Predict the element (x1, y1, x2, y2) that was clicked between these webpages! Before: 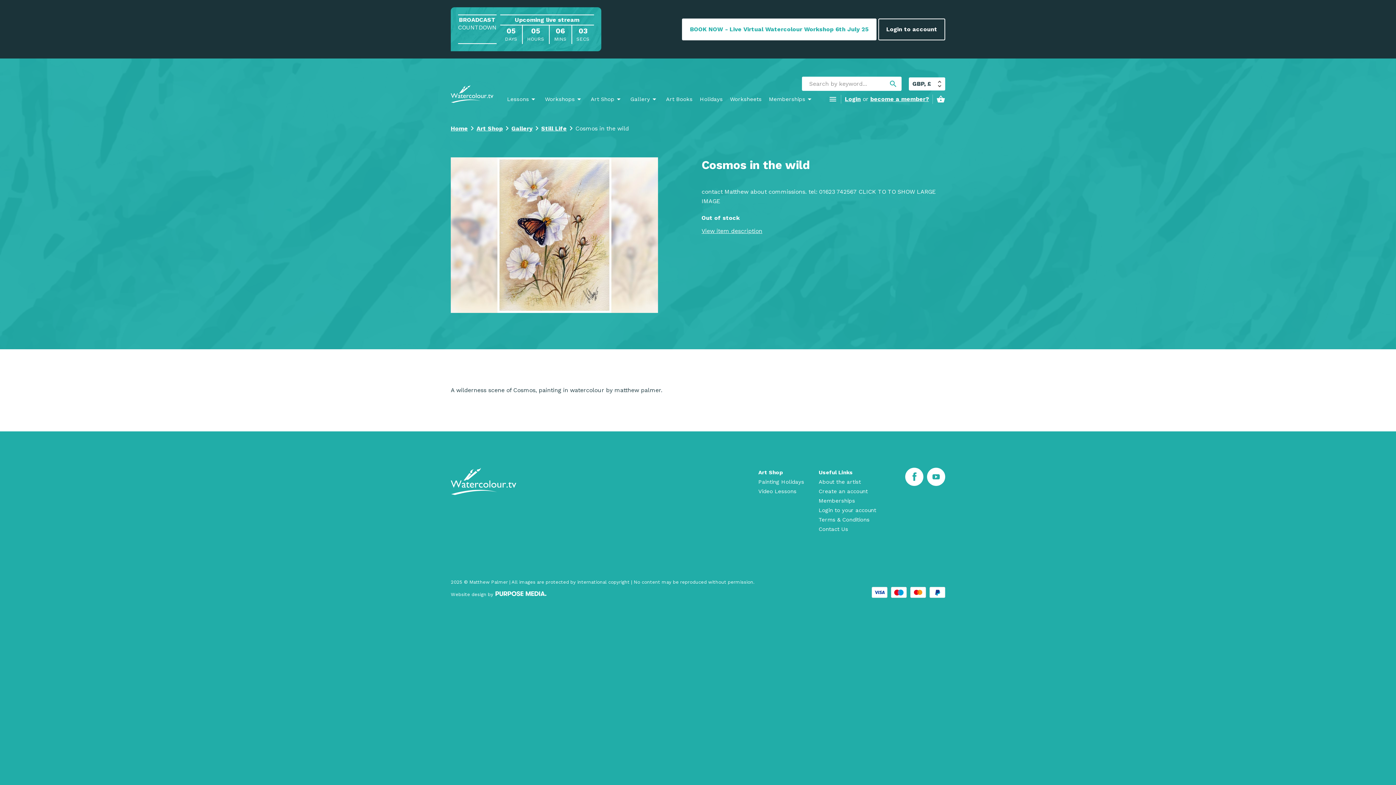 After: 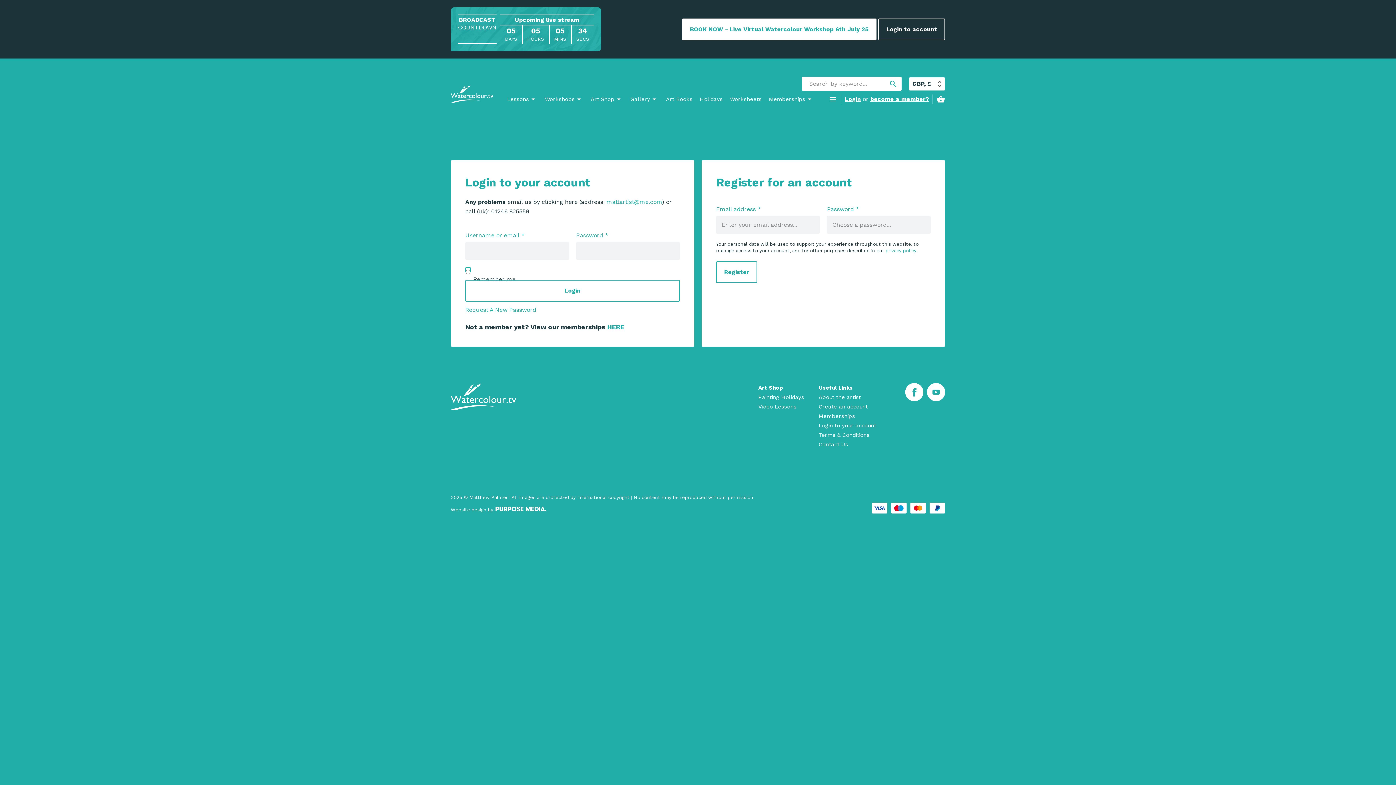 Action: bbox: (878, 18, 945, 40) label: Login to account